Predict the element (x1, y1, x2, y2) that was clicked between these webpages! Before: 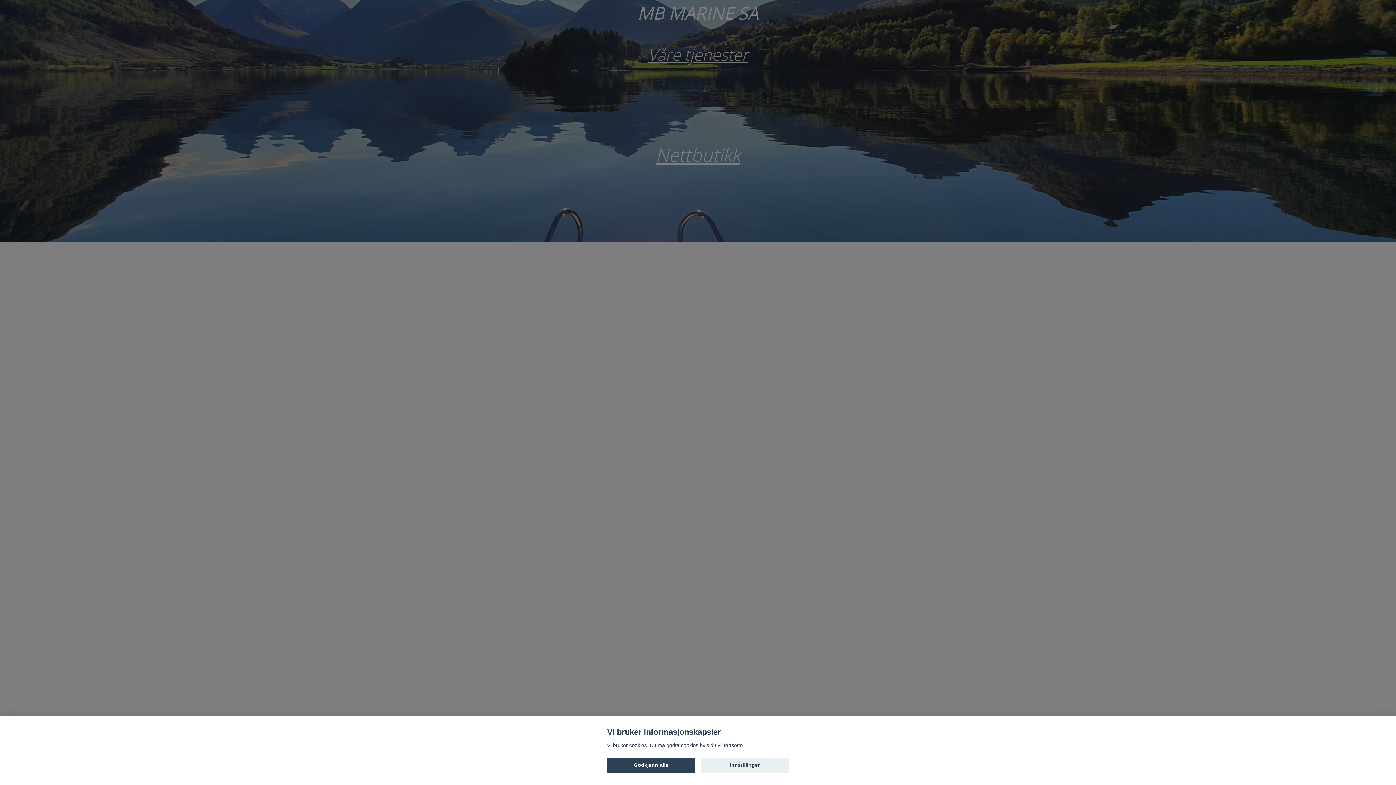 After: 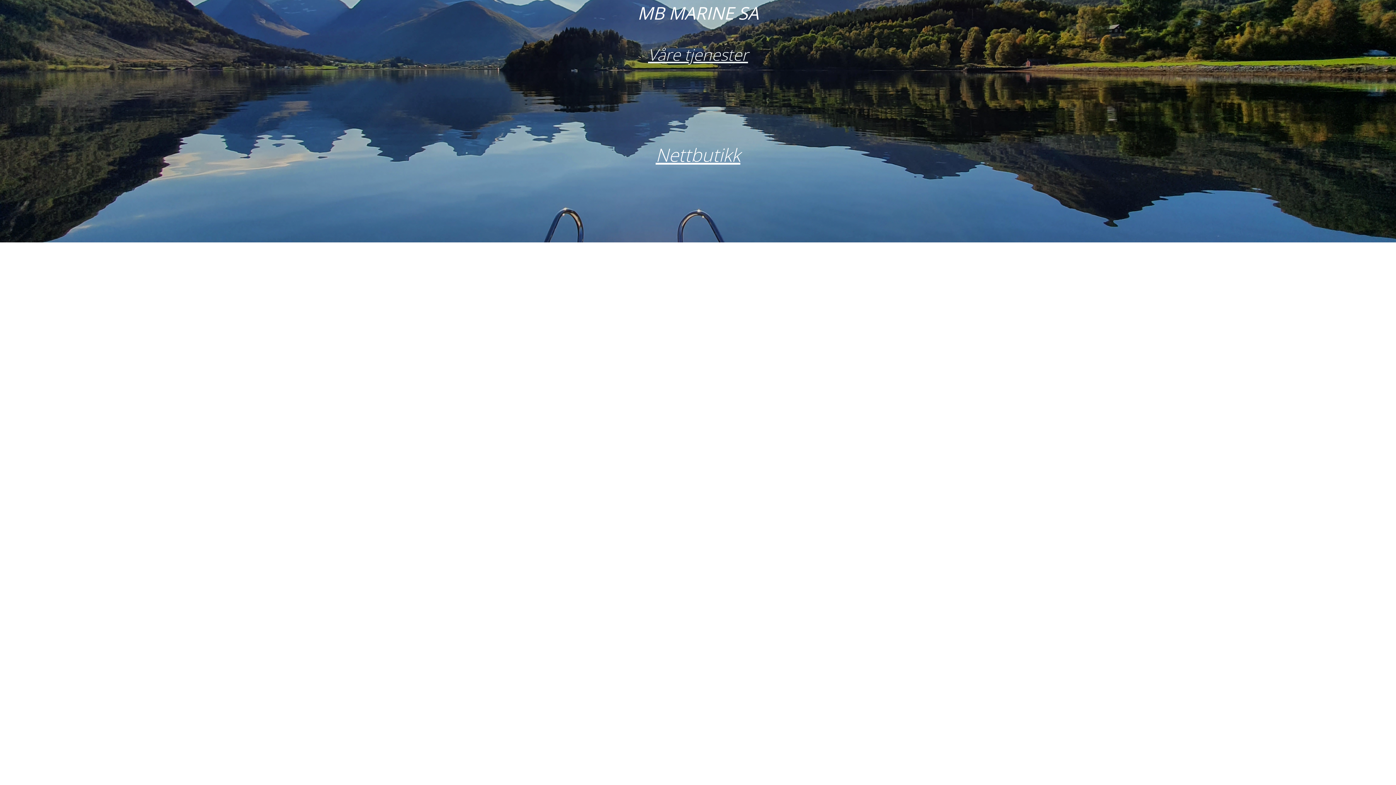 Action: label: Godkjenn alle bbox: (607, 758, 695, 773)